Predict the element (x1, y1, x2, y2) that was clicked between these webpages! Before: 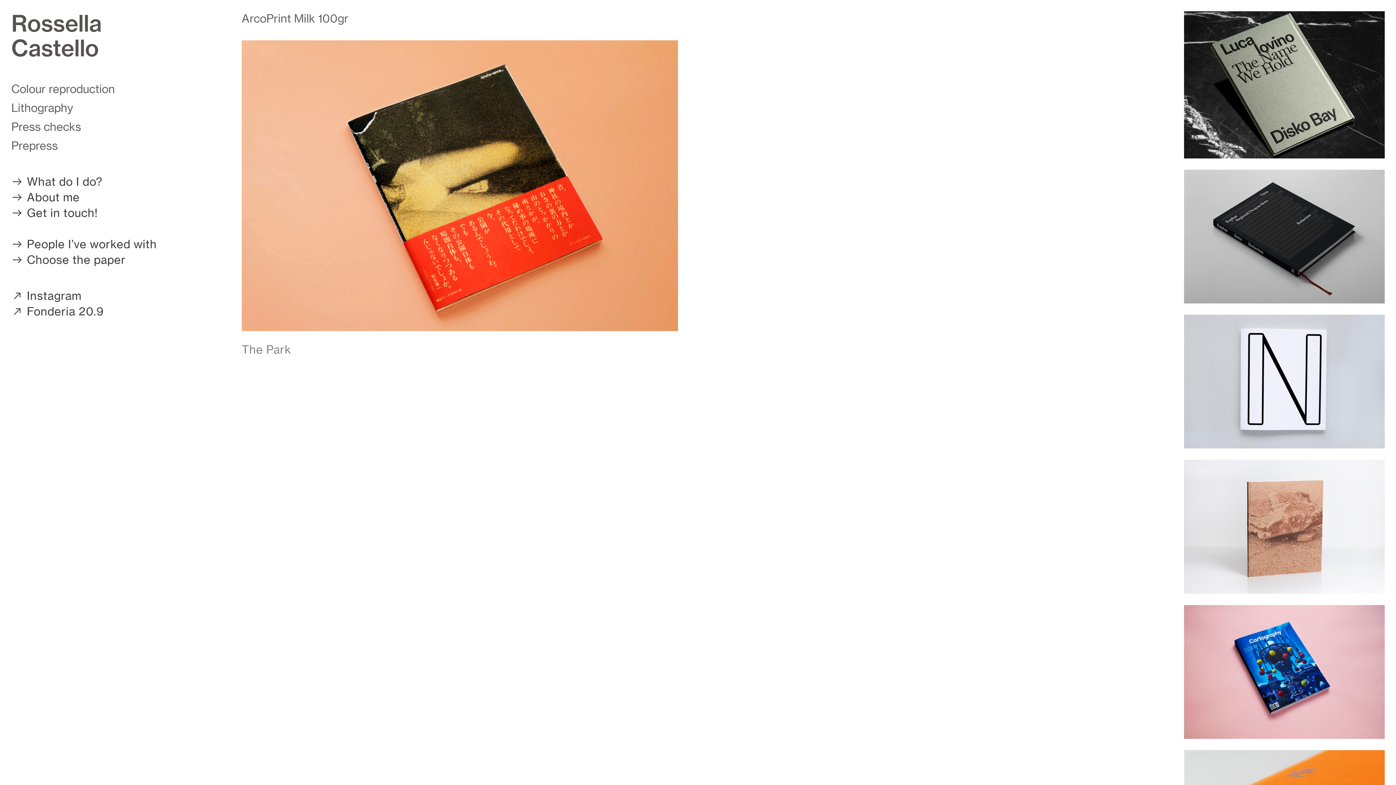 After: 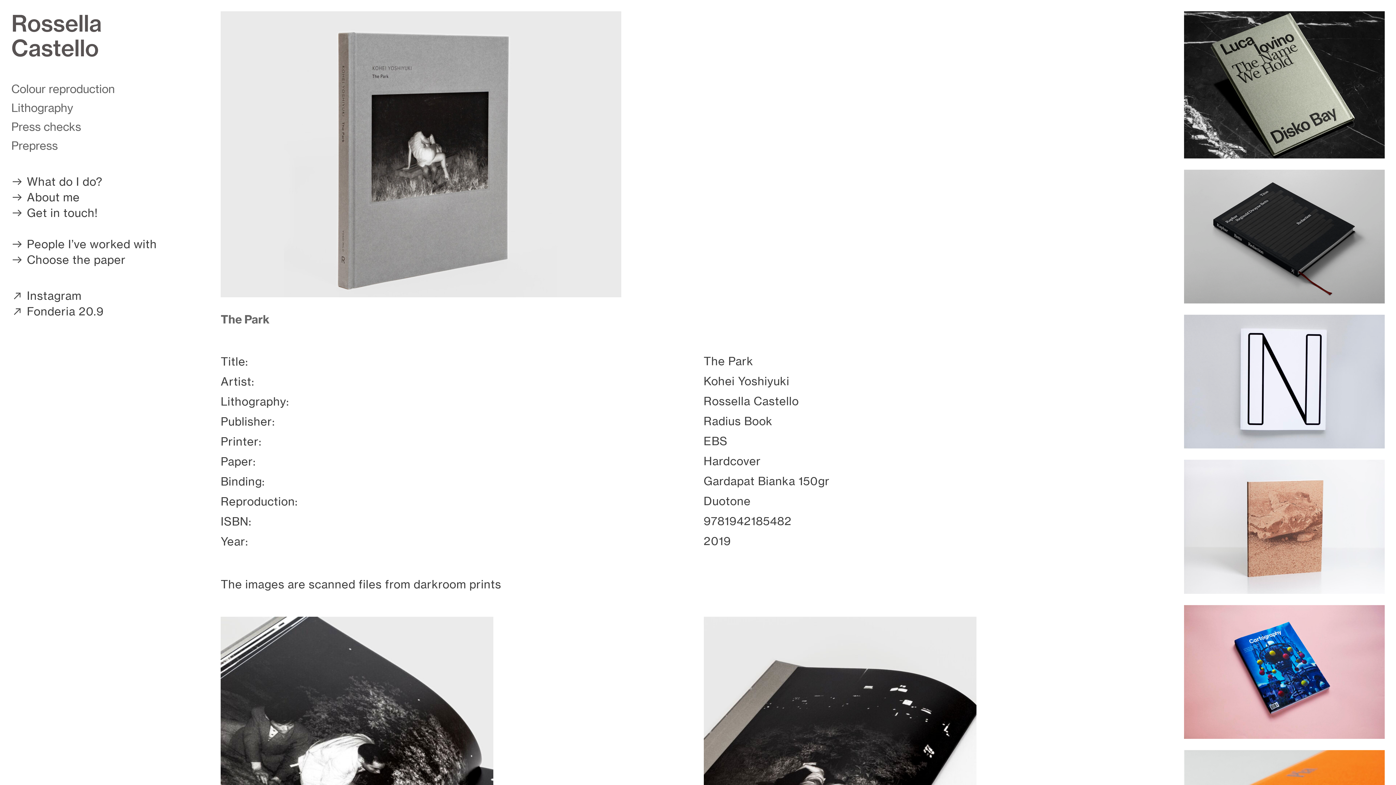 Action: bbox: (241, 328, 678, 342)